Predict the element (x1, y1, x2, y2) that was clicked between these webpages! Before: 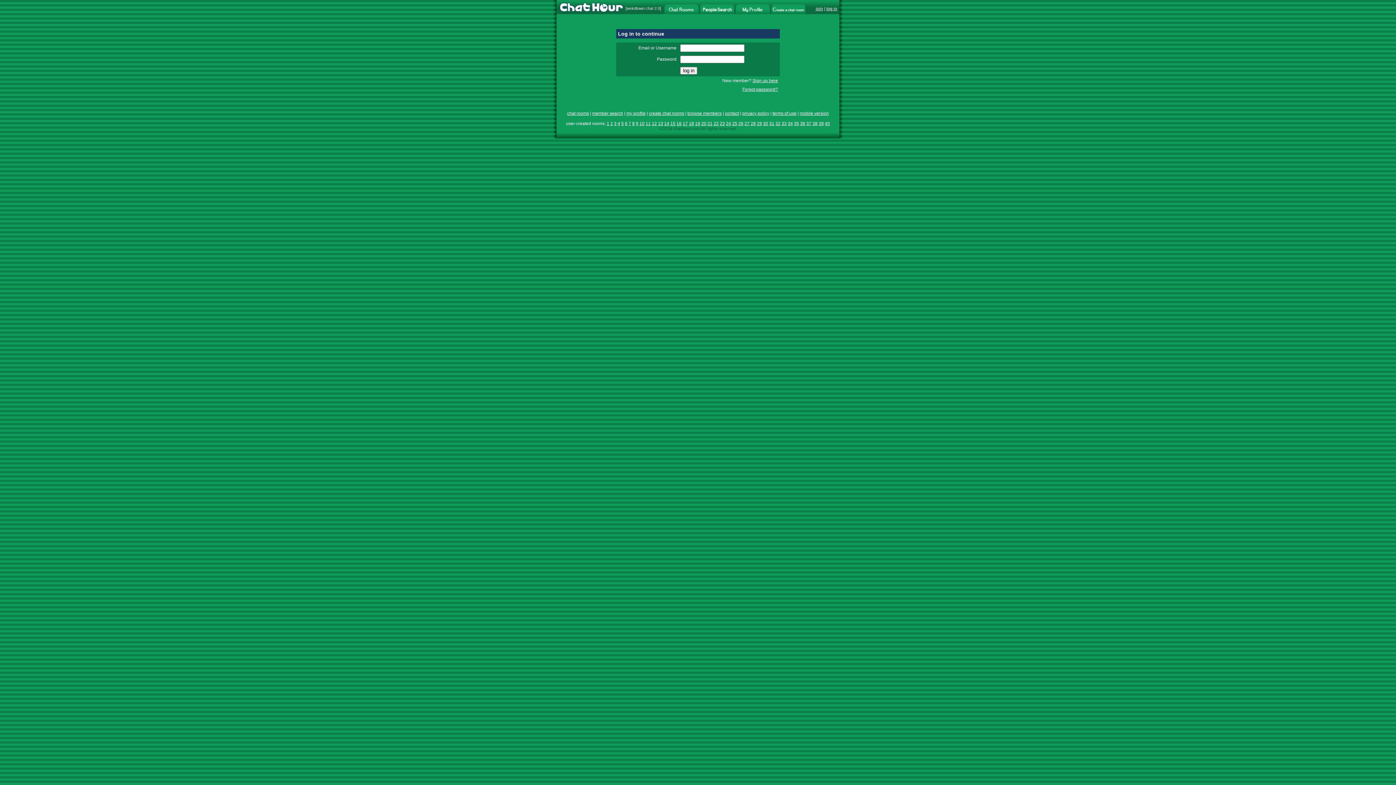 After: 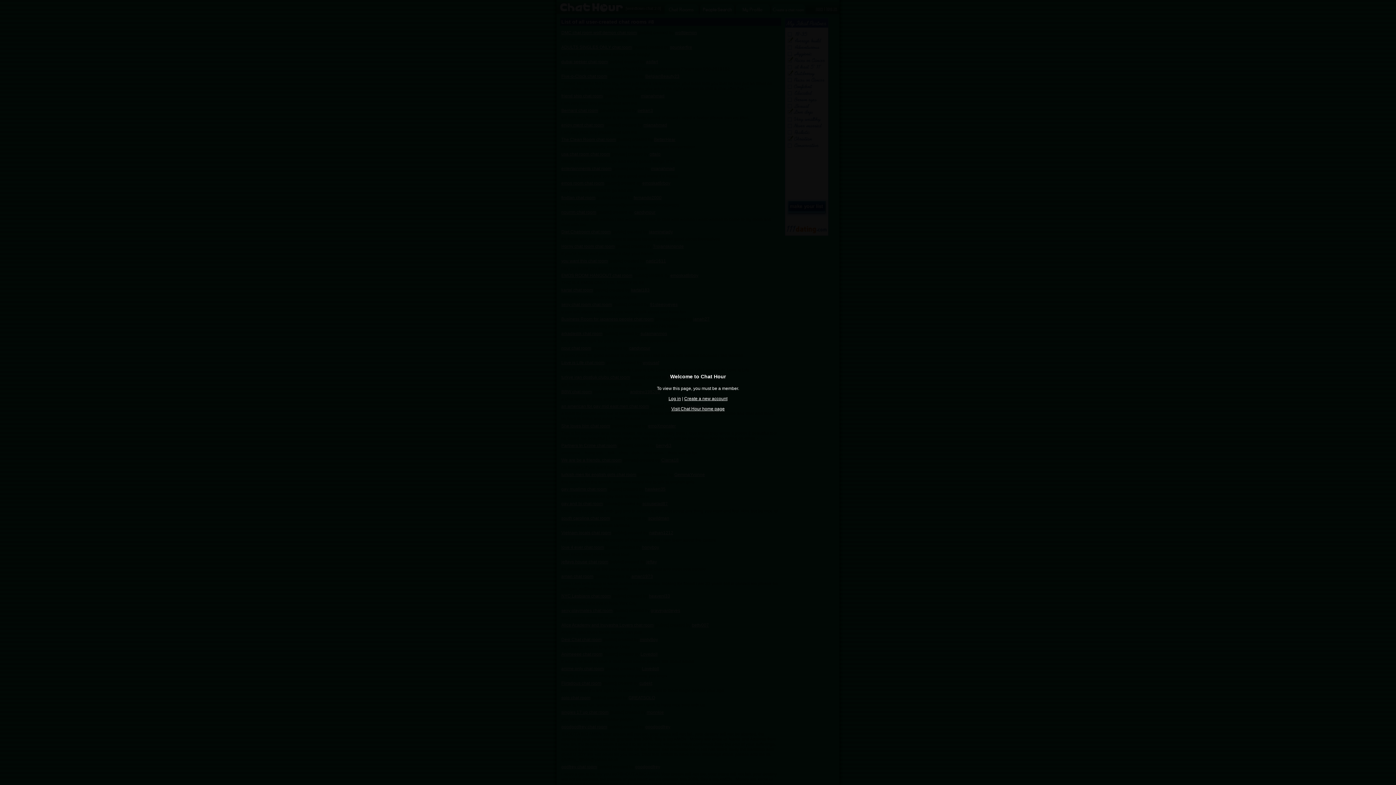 Action: label: 8 bbox: (632, 121, 634, 126)